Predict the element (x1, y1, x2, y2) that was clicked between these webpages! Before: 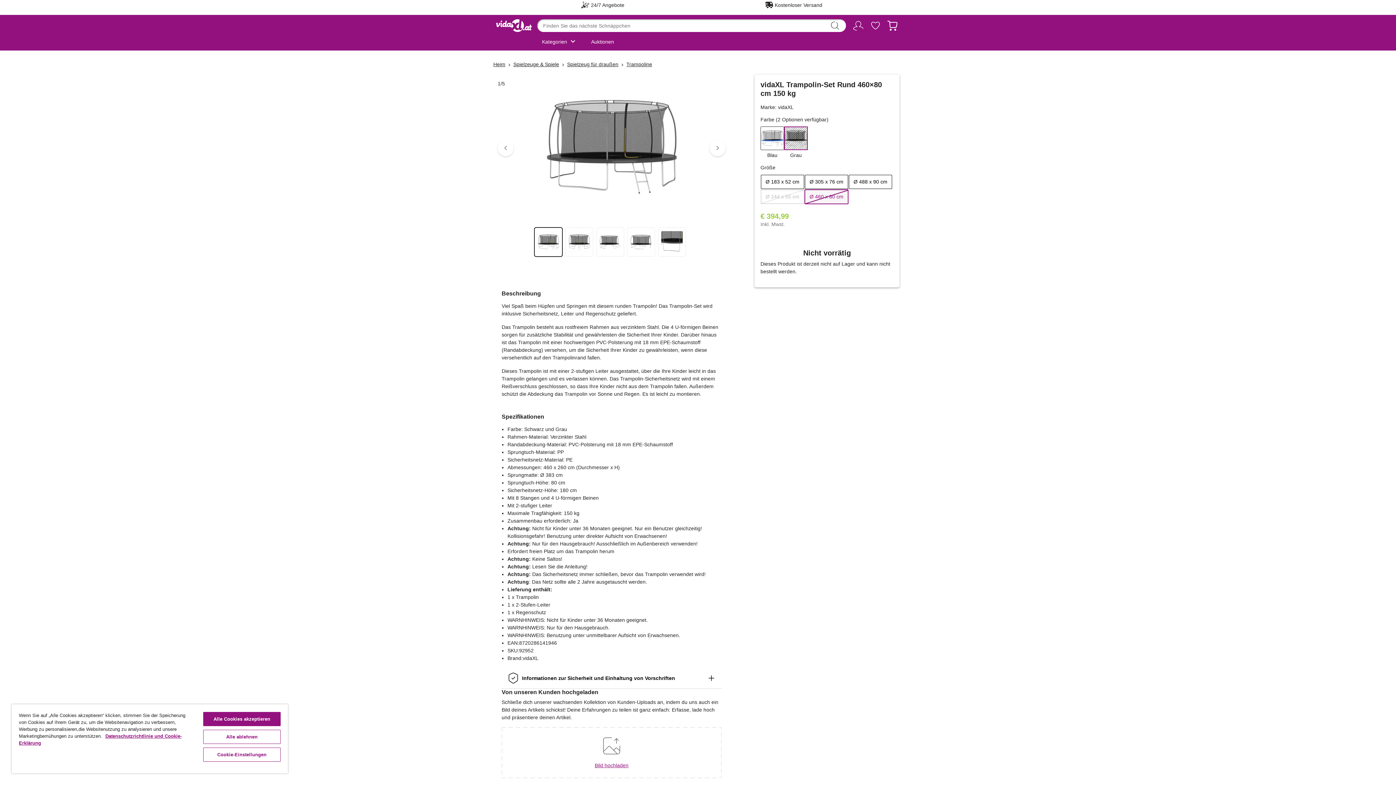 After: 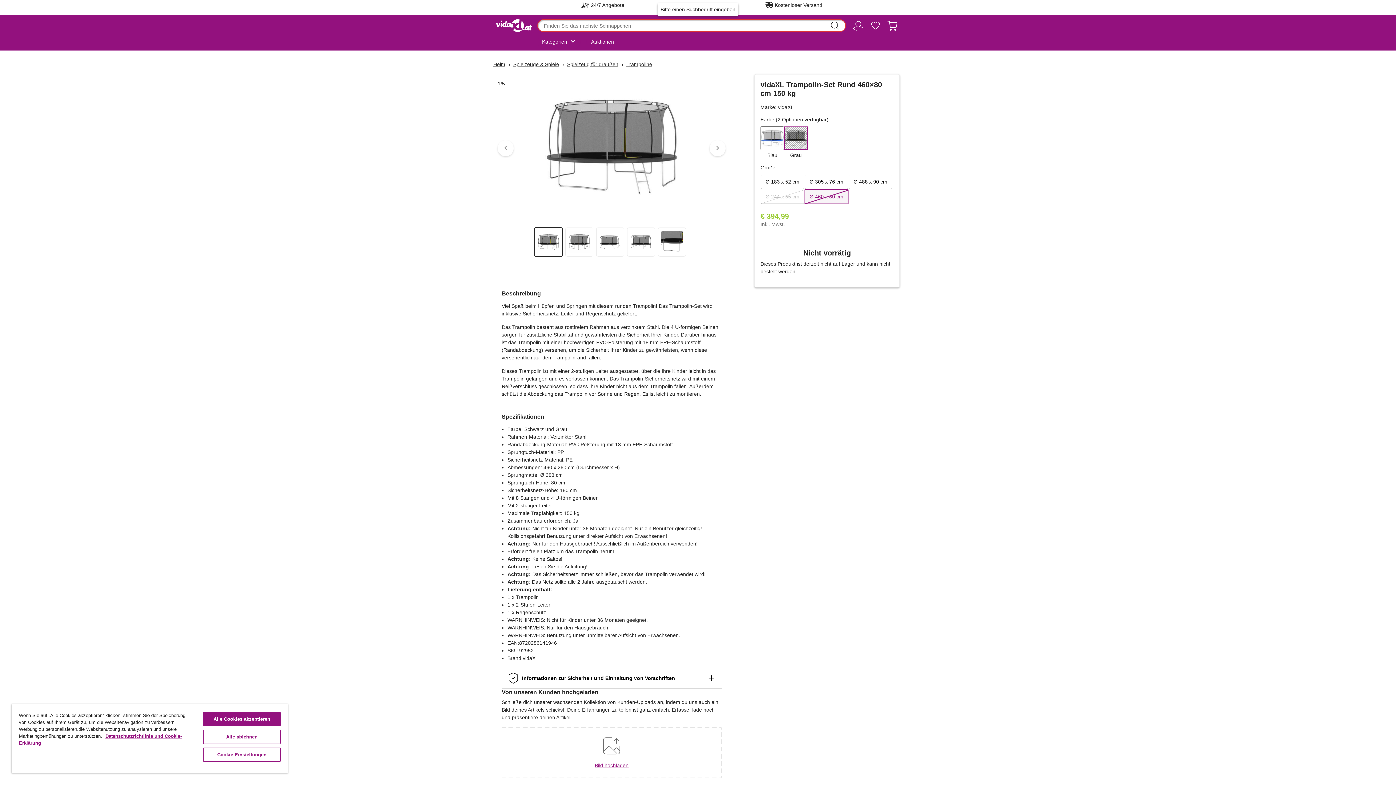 Action: label: Suchbegriffe eingeben bbox: (828, 19, 841, 32)